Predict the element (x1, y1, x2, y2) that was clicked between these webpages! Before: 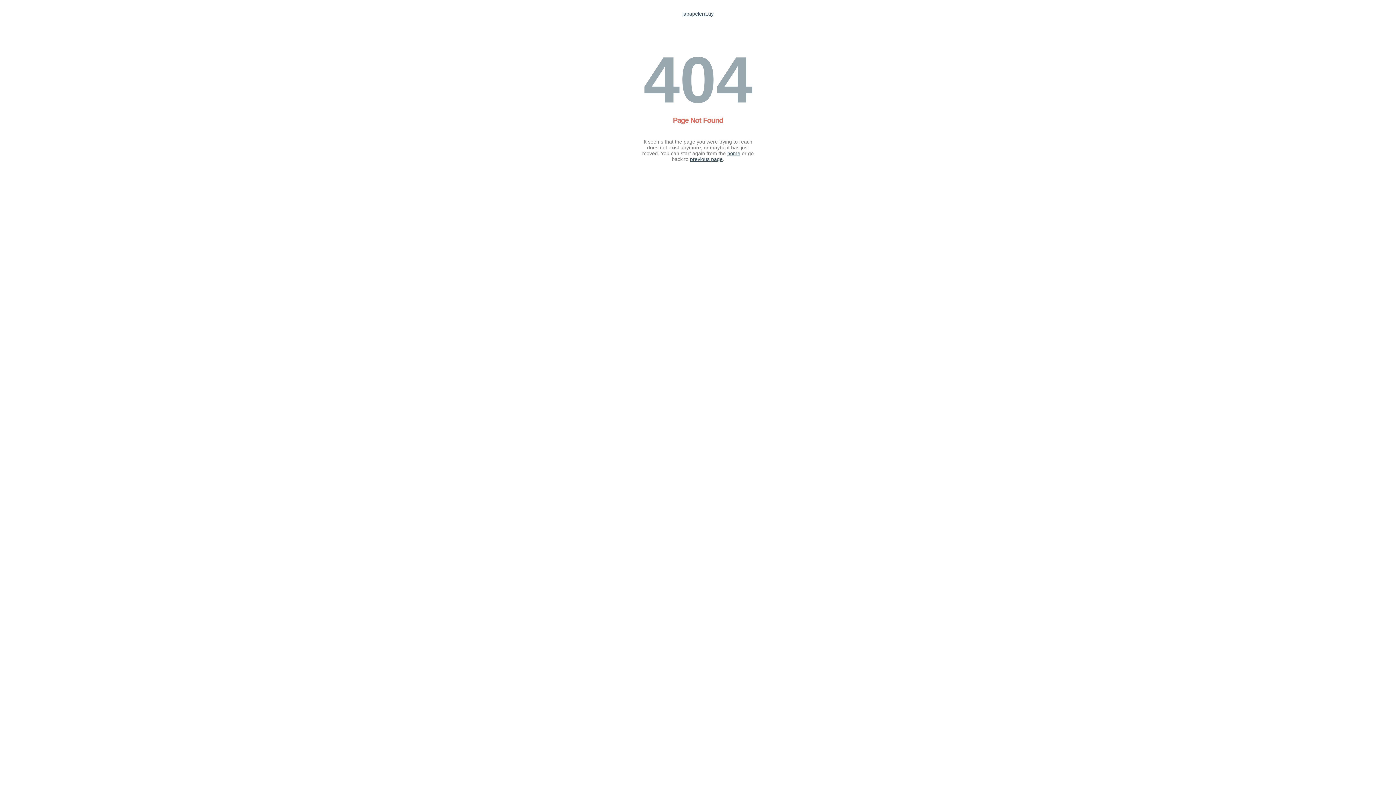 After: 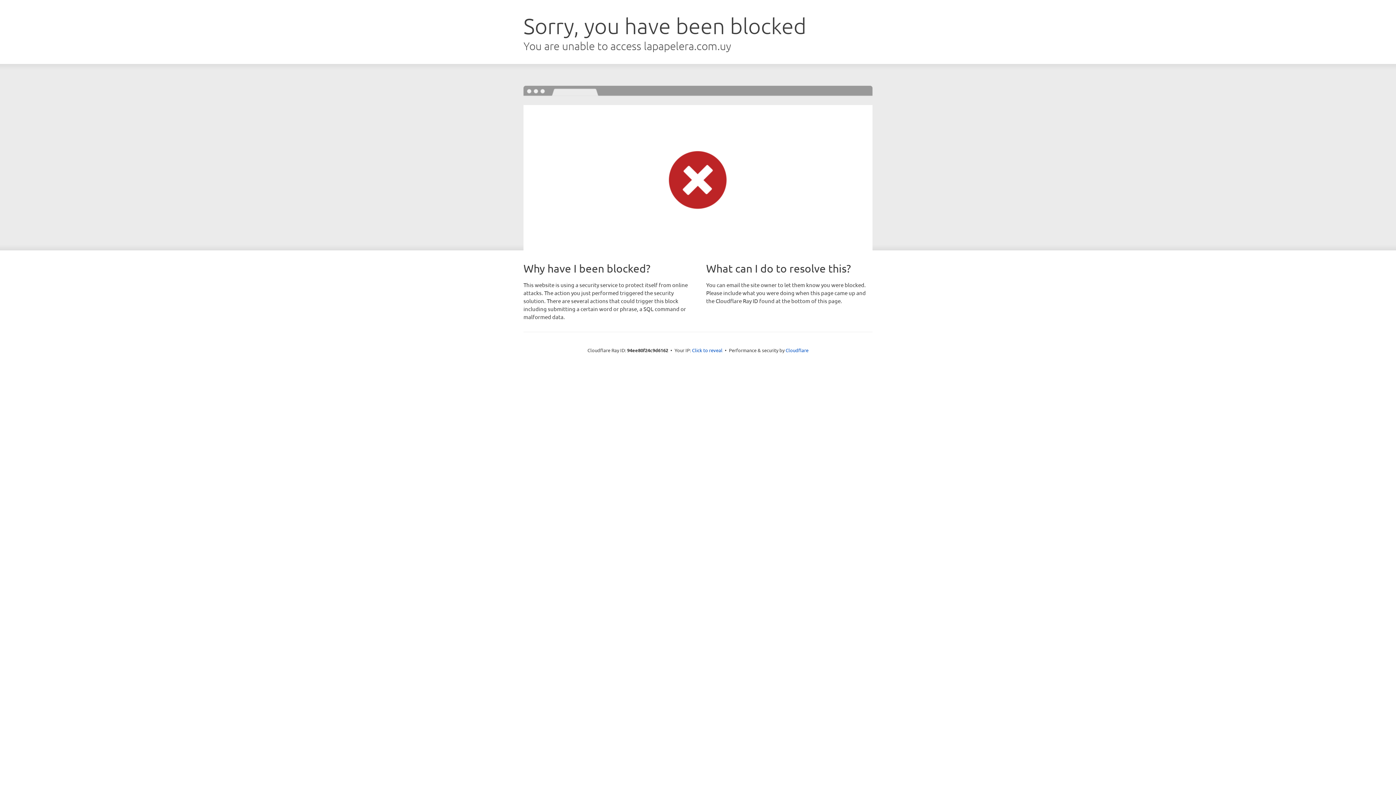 Action: bbox: (727, 150, 740, 156) label: home